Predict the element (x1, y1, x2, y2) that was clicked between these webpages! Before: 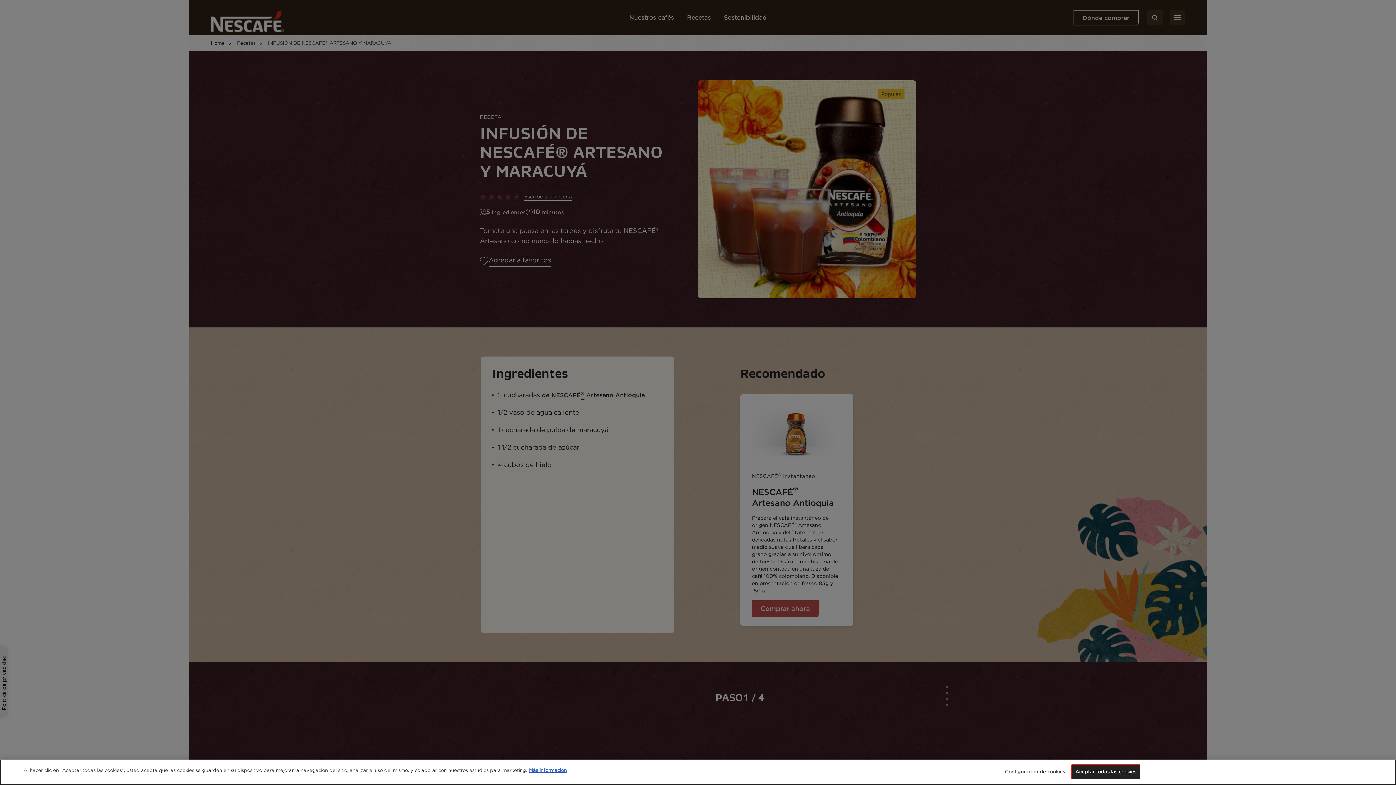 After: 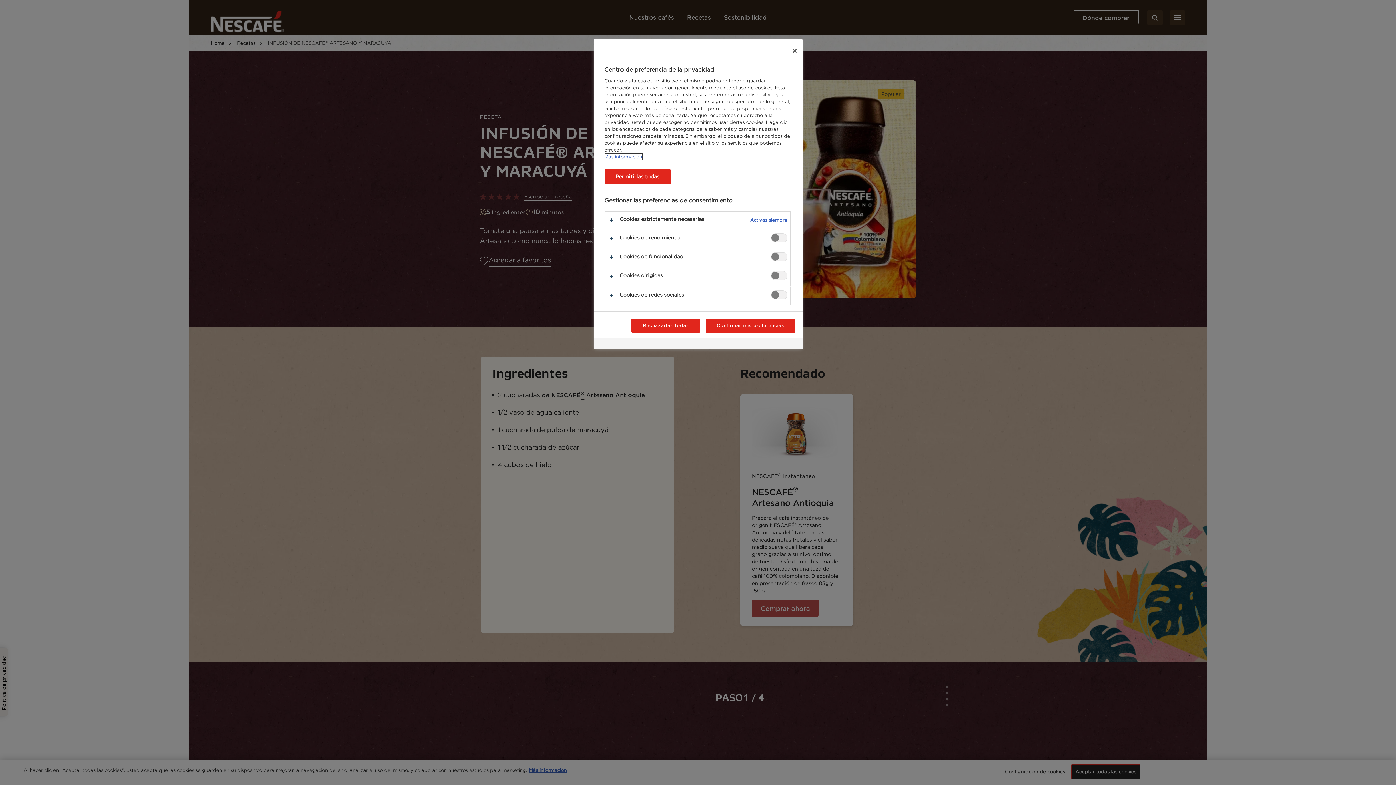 Action: bbox: (1005, 765, 1065, 779) label: Configuración de cookies